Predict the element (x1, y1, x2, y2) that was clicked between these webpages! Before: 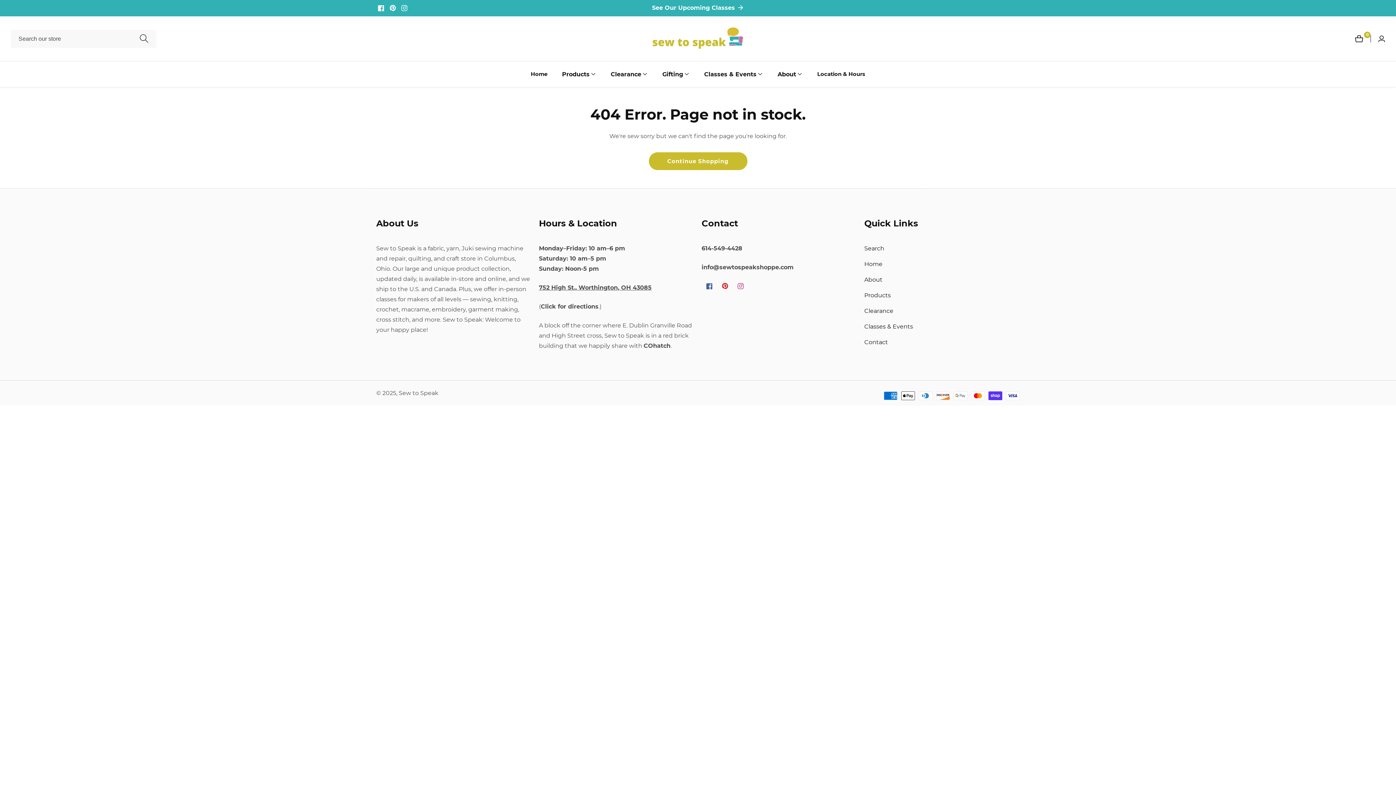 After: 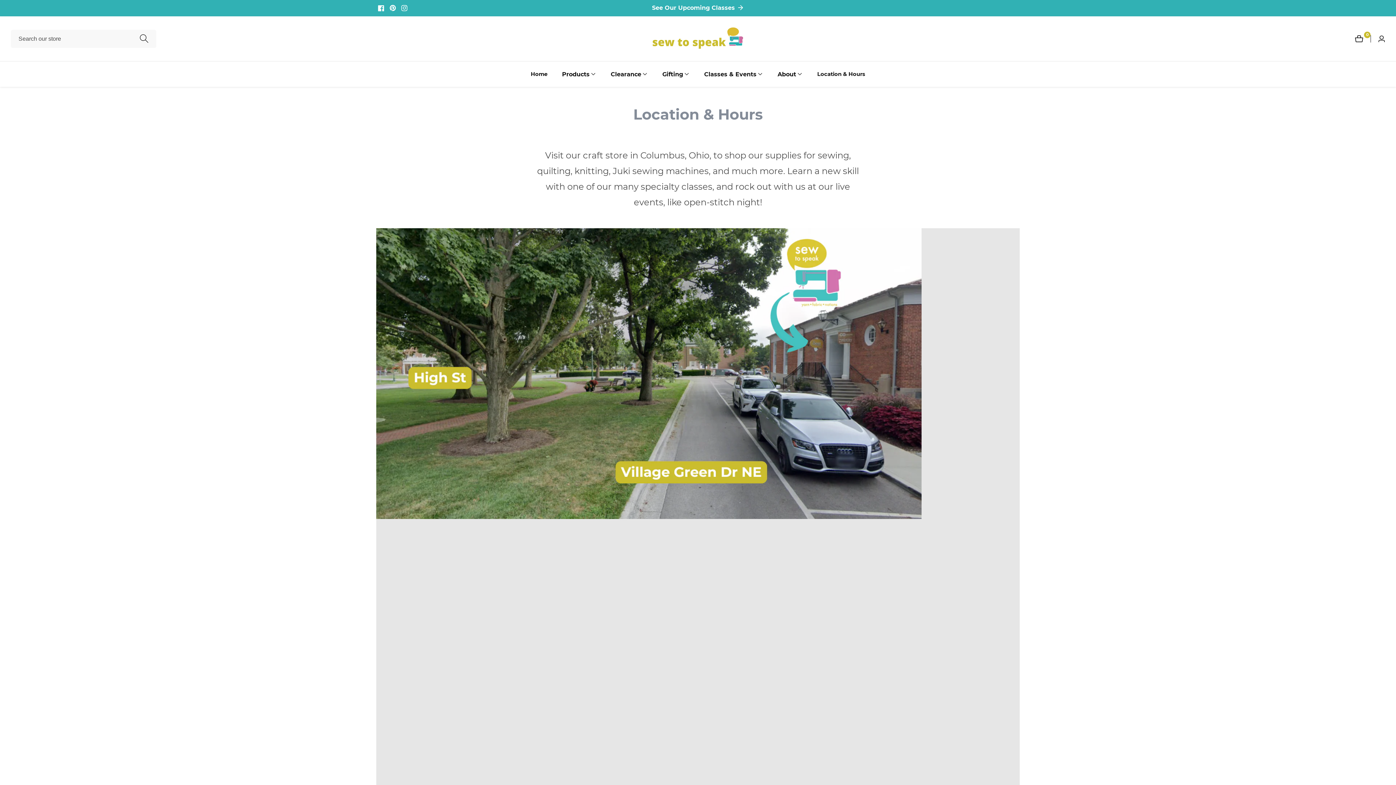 Action: bbox: (864, 337, 1020, 347) label: Contact